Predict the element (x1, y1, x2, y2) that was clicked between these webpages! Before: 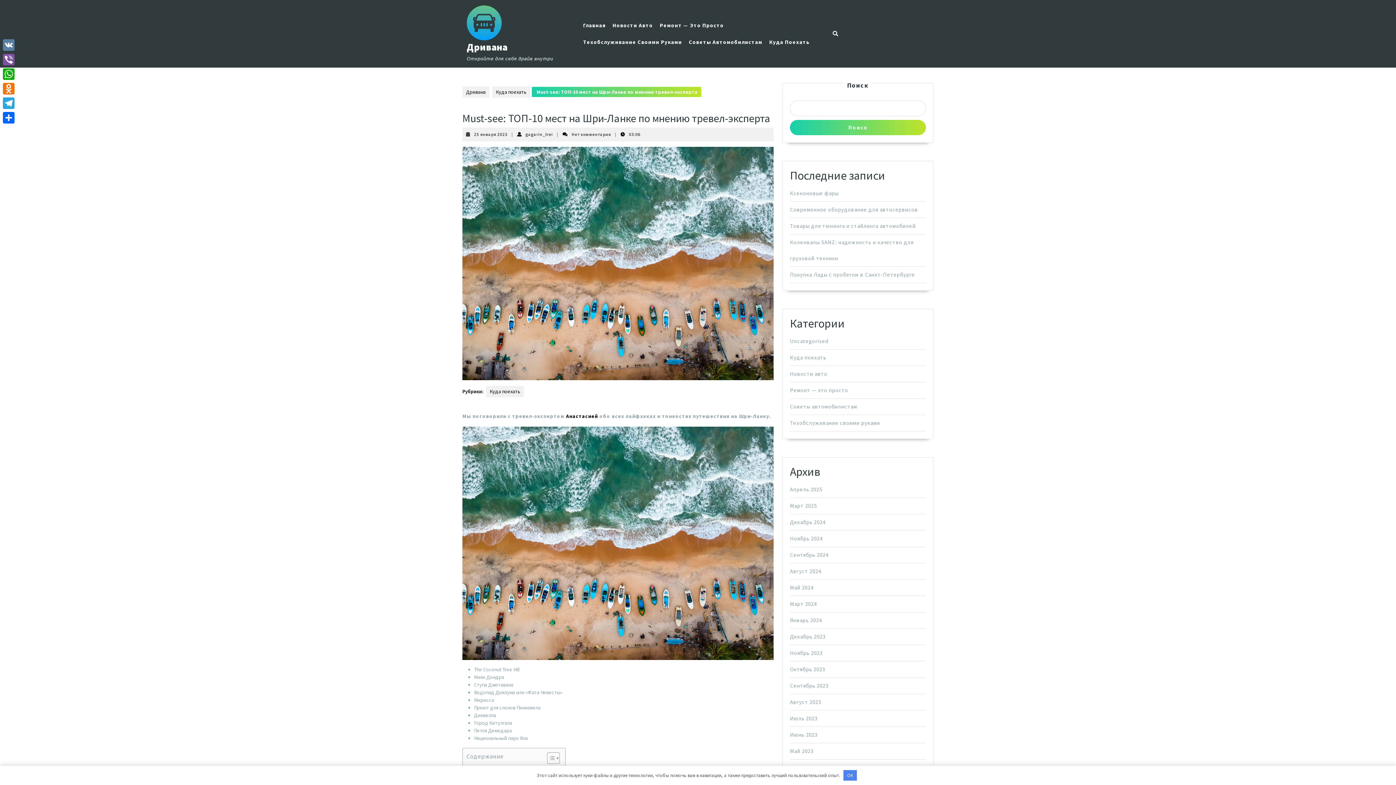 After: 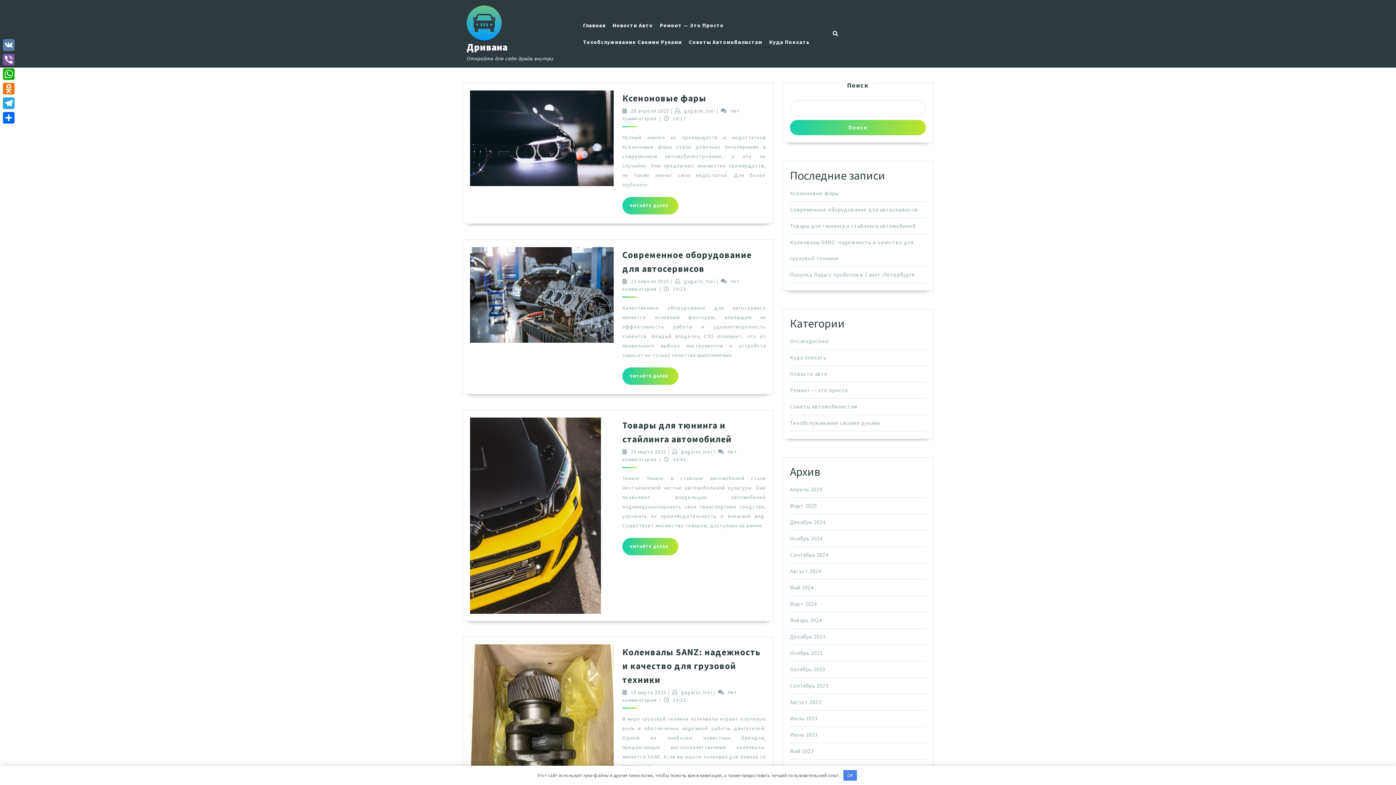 Action: label: Дривана bbox: (466, 40, 507, 53)